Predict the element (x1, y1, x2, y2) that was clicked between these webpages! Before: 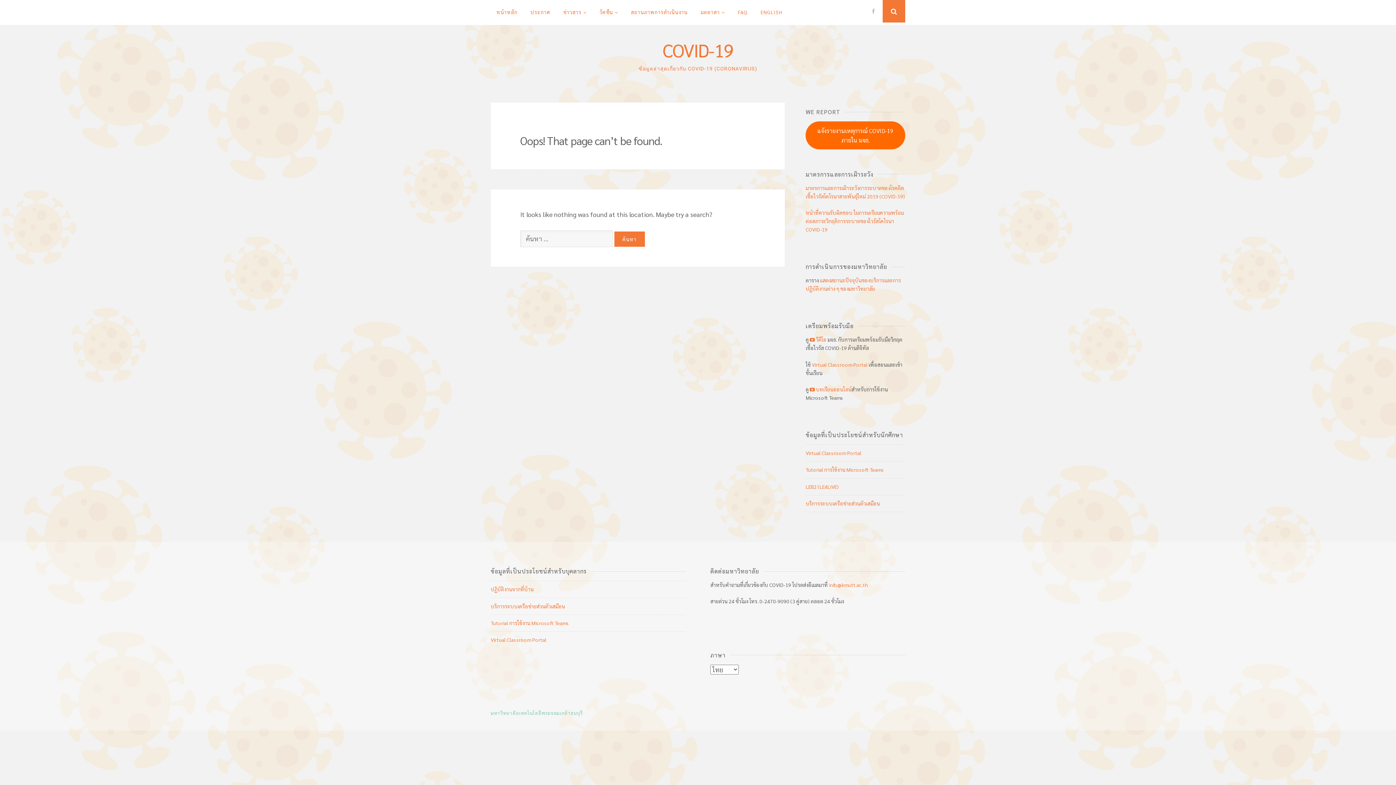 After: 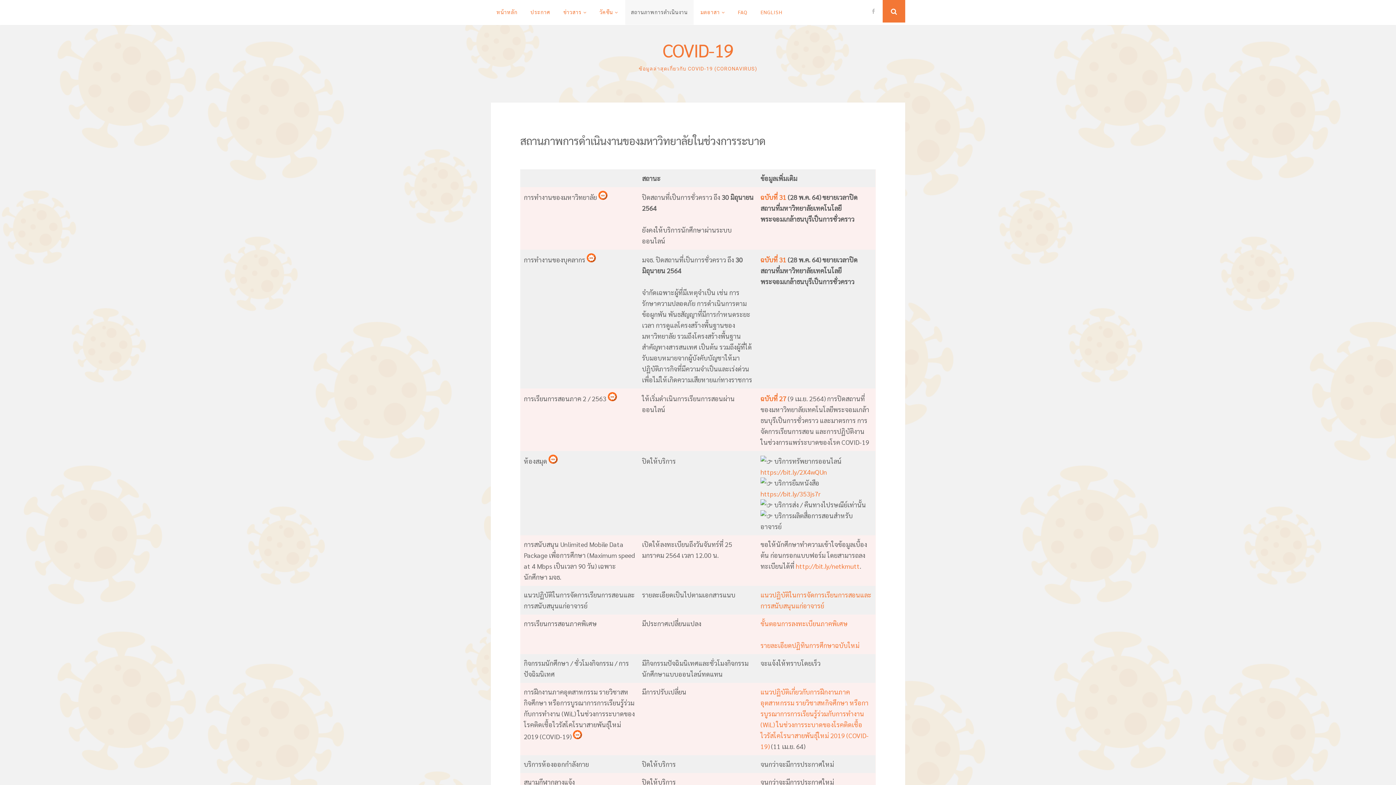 Action: bbox: (625, 0, 693, 24) label: สถานภาพการดำเนินงาน